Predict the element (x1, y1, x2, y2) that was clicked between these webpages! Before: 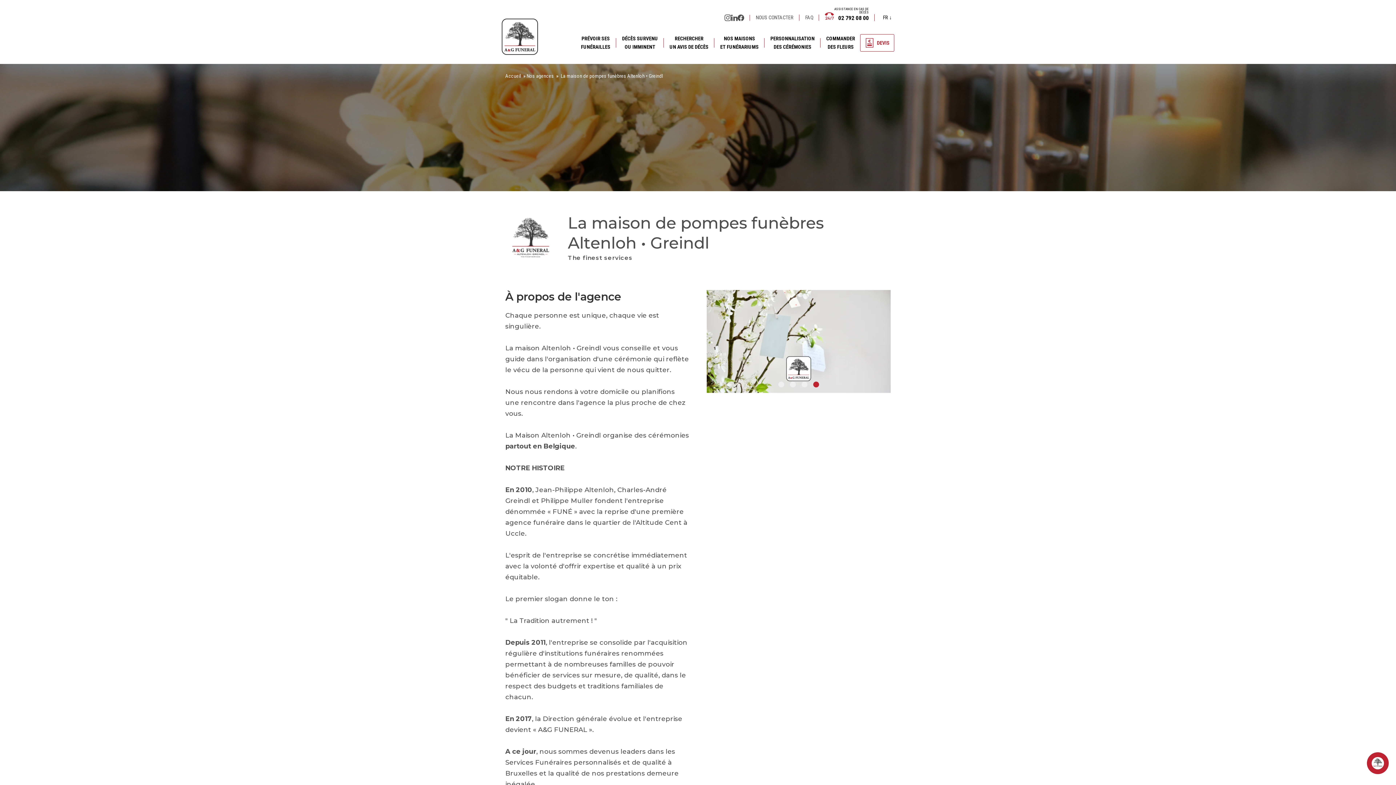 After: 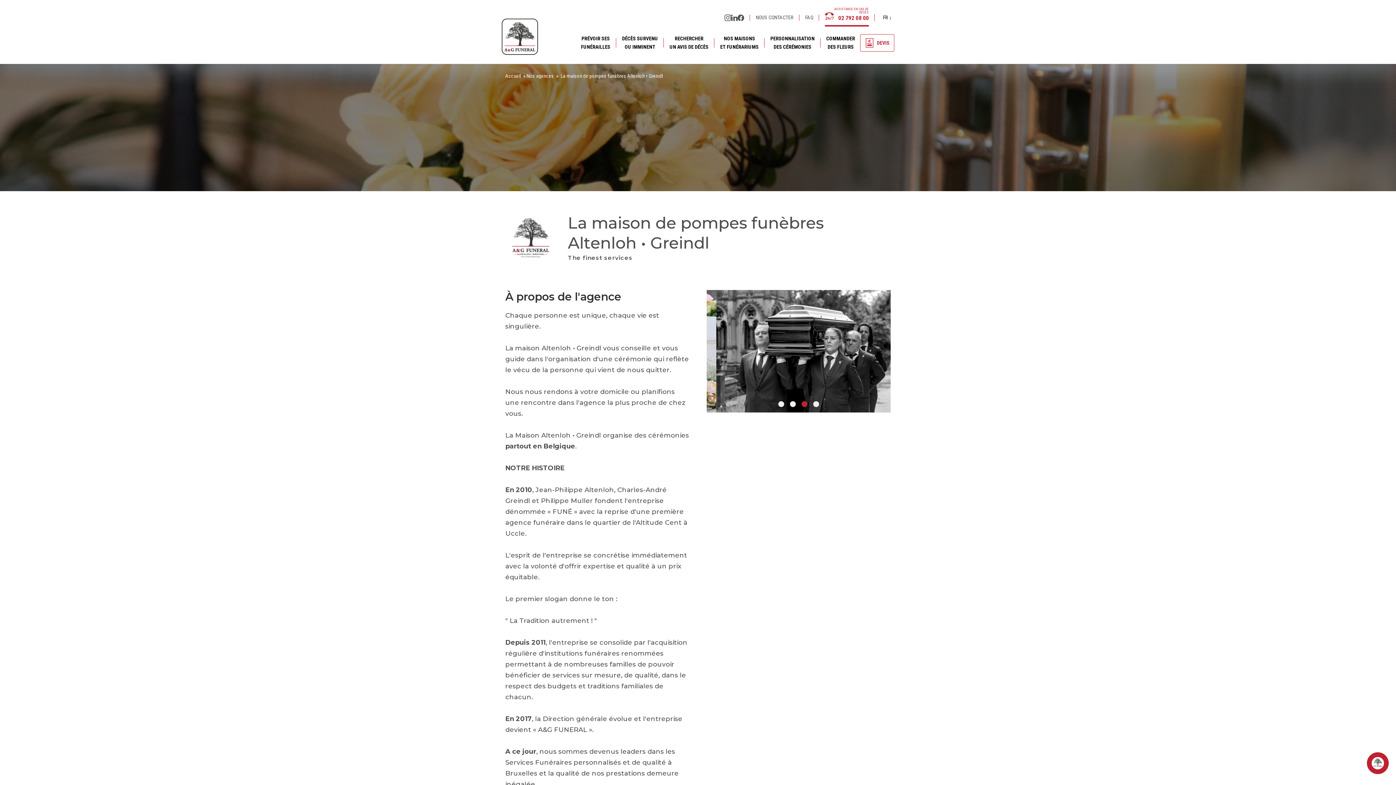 Action: label:  02 792 08 00
ASSISTANCE EN CAS DE DÉCÈS bbox: (825, 8, 869, 26)